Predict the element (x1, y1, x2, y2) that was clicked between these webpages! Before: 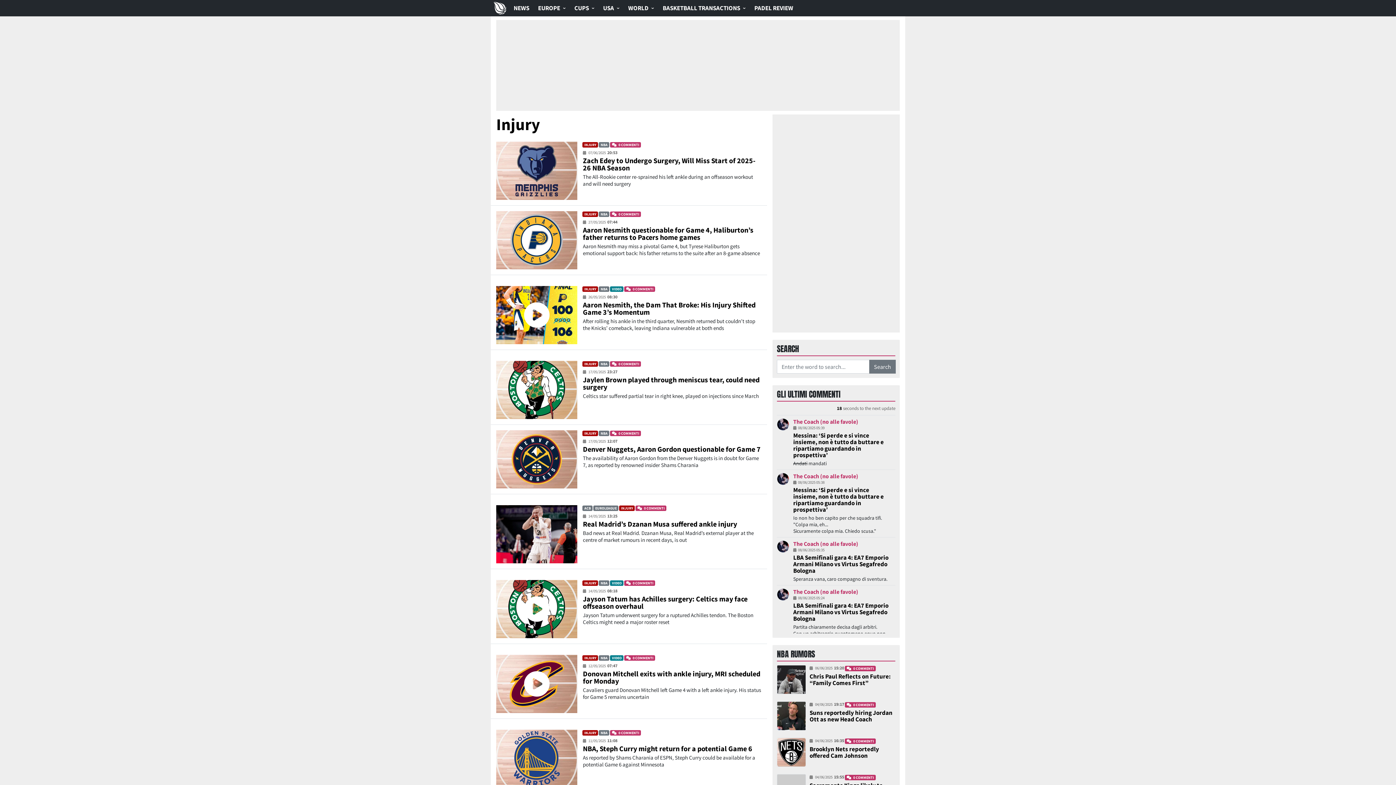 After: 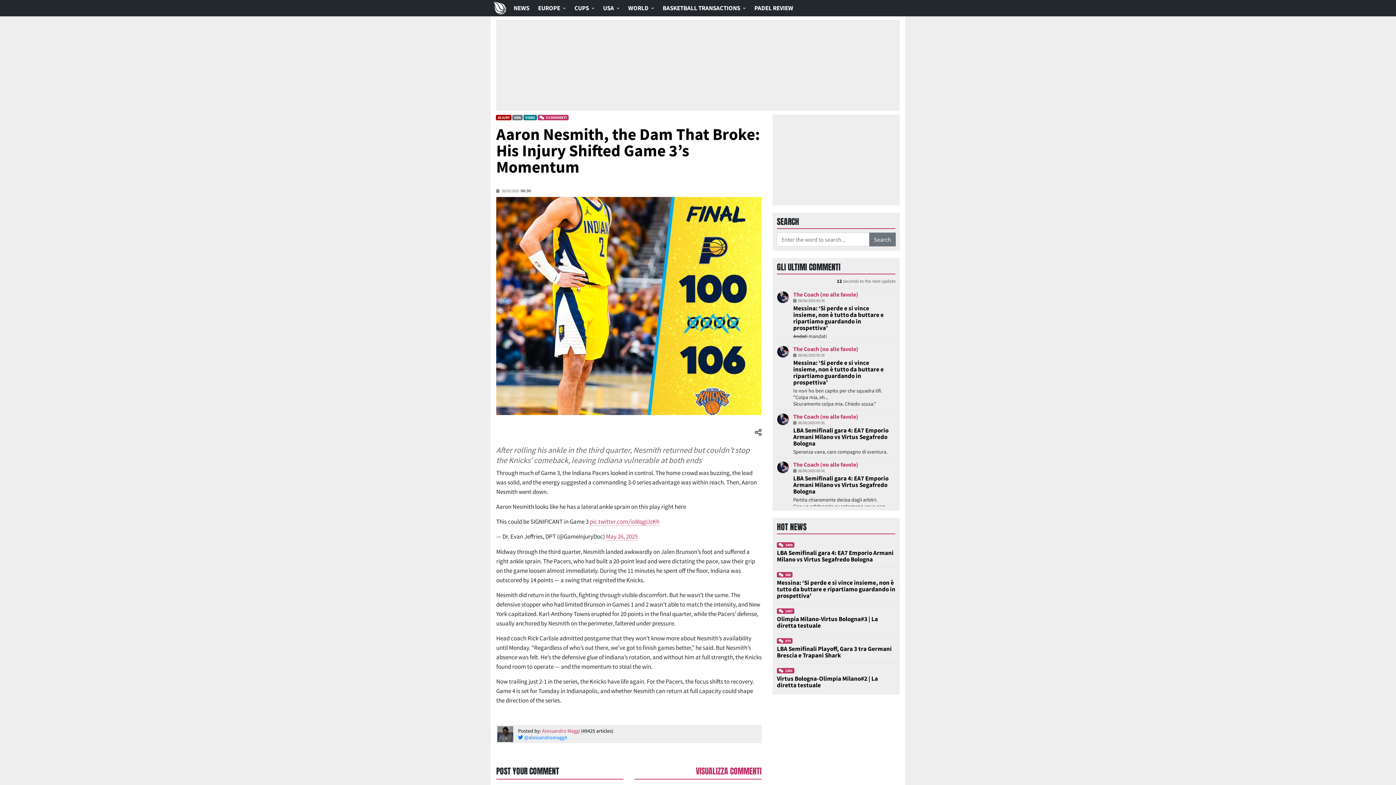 Action: bbox: (624, 286, 655, 292) label: 0 COMMENTI